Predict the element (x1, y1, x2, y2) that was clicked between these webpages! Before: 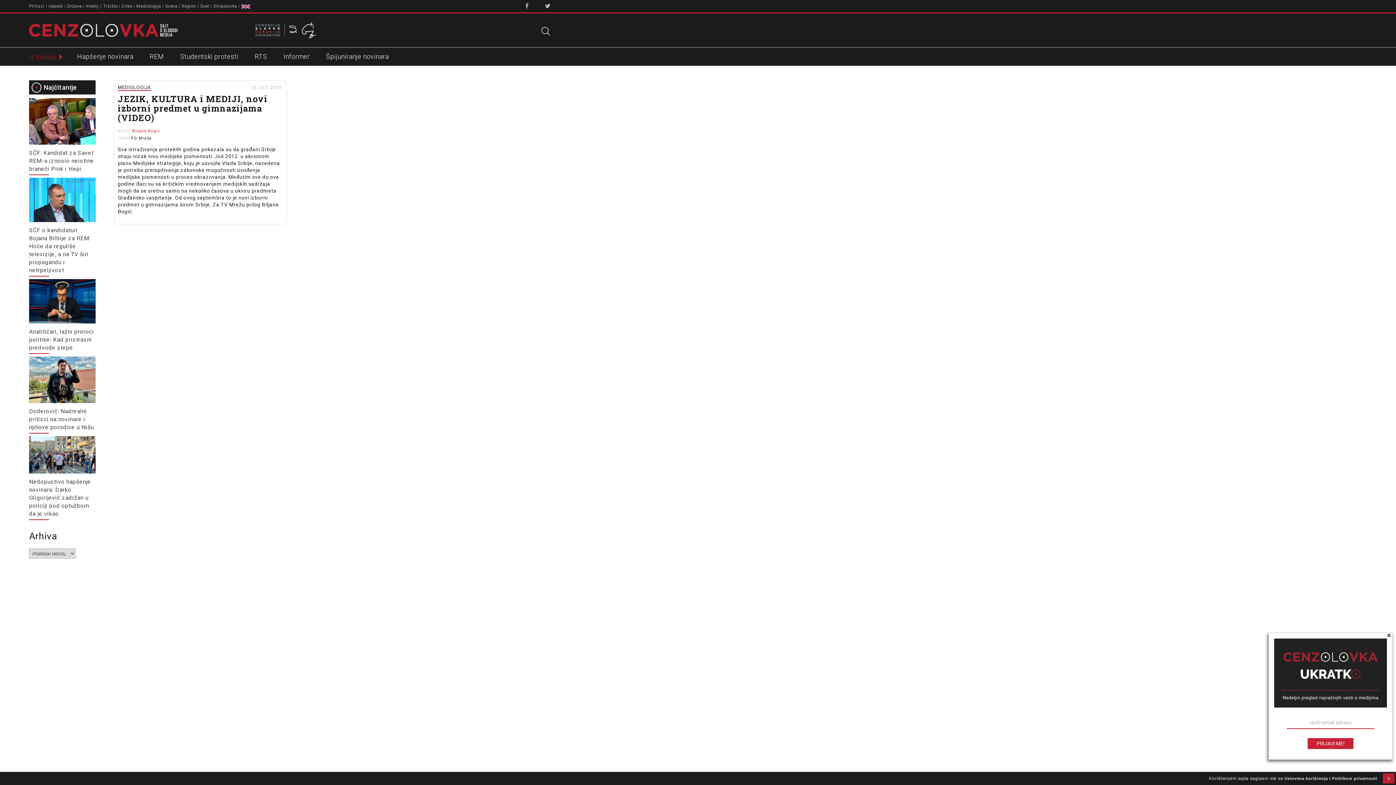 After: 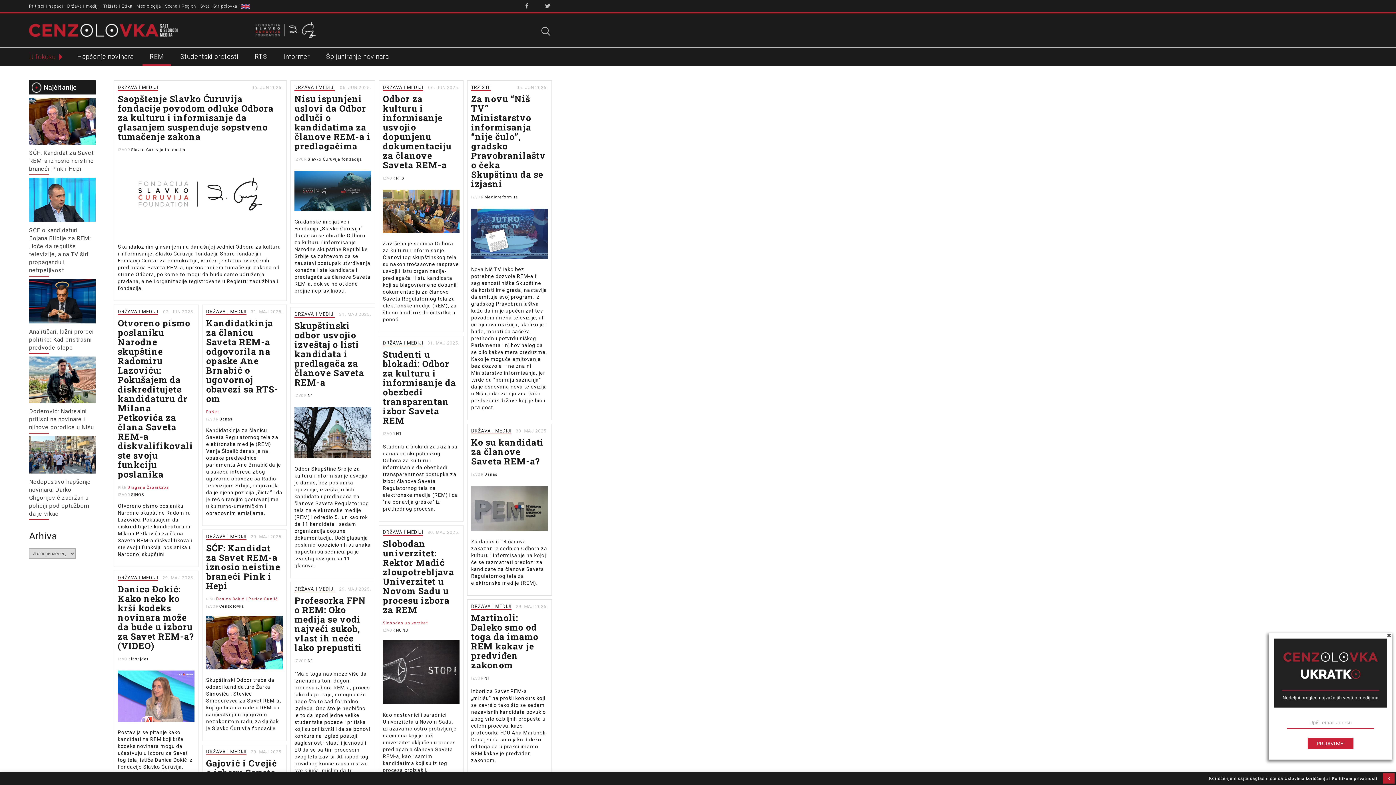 Action: label: REM bbox: (142, 47, 171, 65)